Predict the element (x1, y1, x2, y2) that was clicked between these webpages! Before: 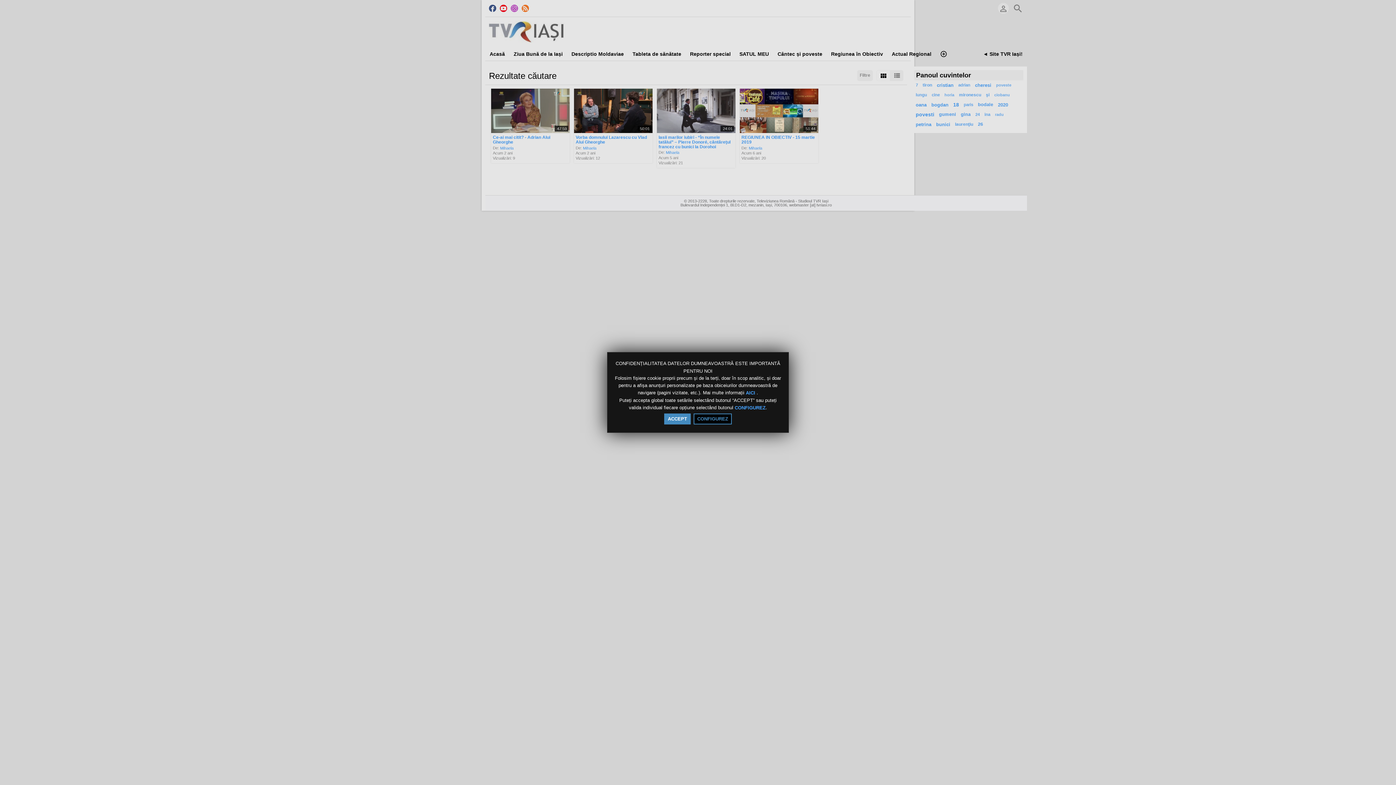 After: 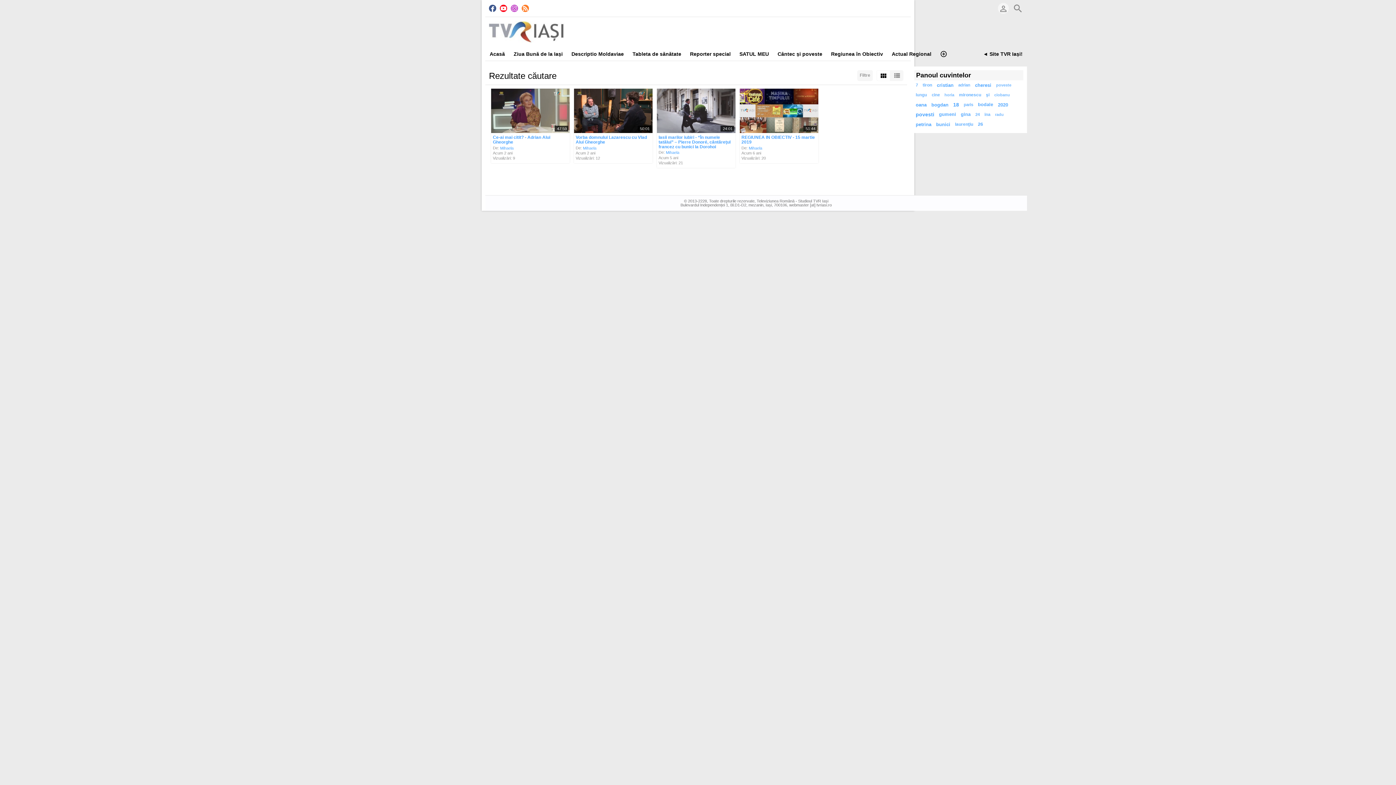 Action: bbox: (664, 413, 690, 424) label: ACCEPT